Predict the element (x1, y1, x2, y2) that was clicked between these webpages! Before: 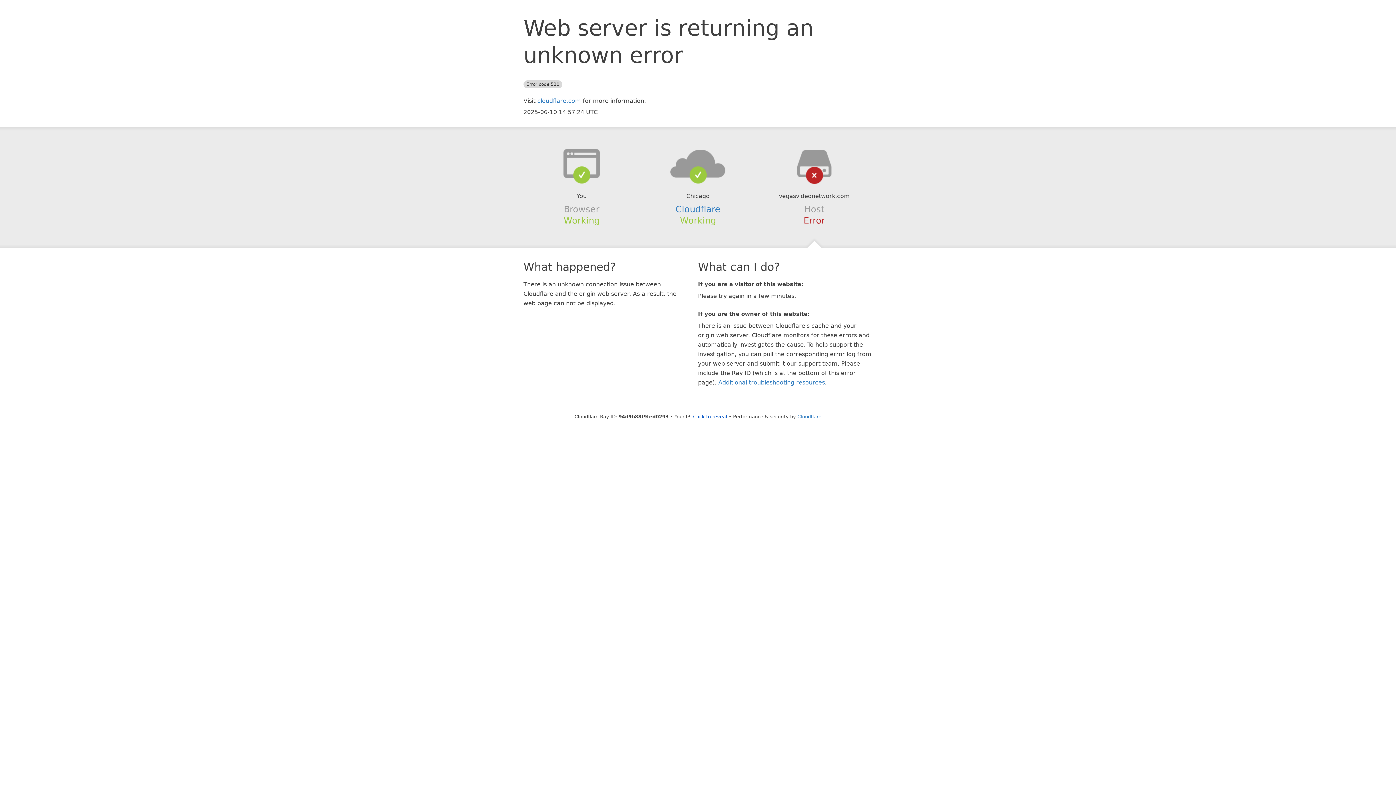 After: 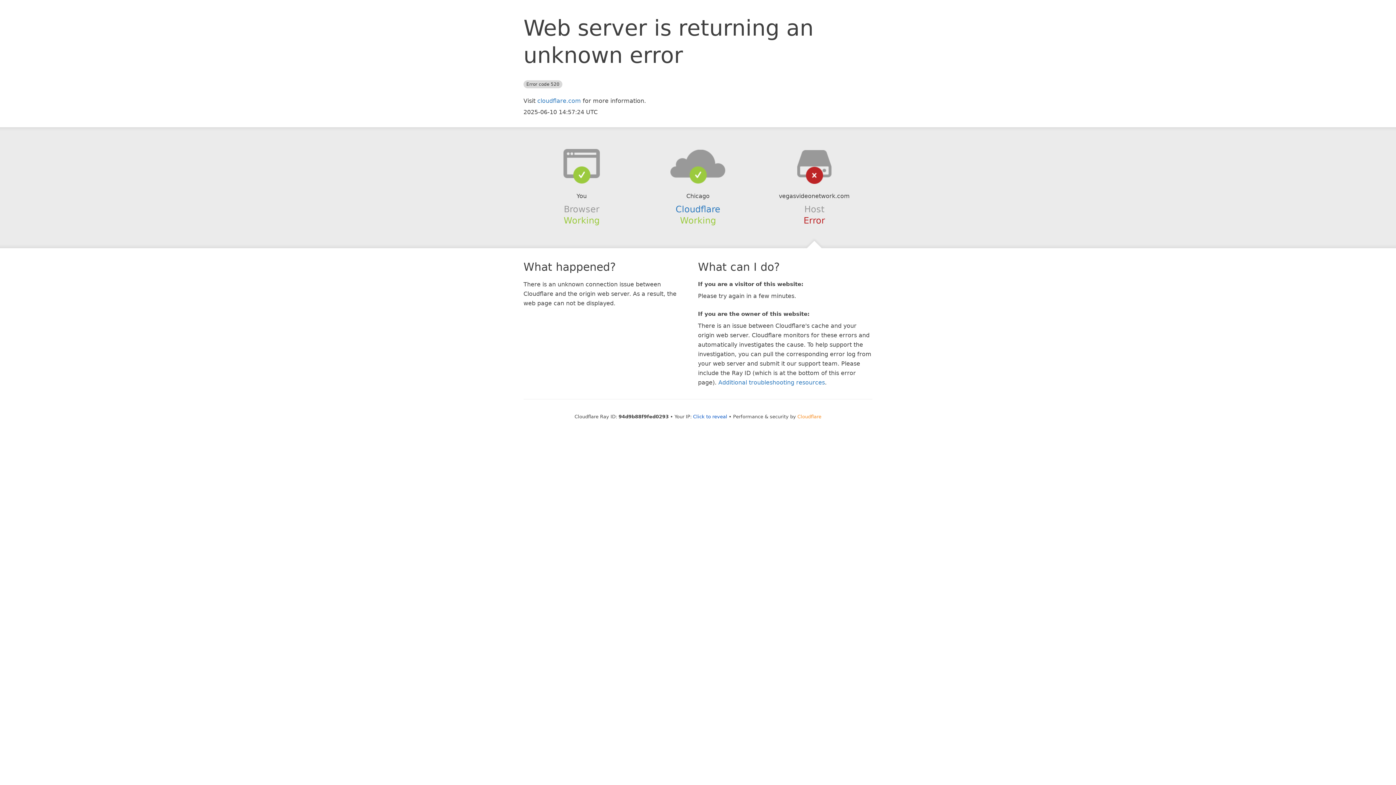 Action: label: Cloudflare bbox: (797, 414, 821, 419)